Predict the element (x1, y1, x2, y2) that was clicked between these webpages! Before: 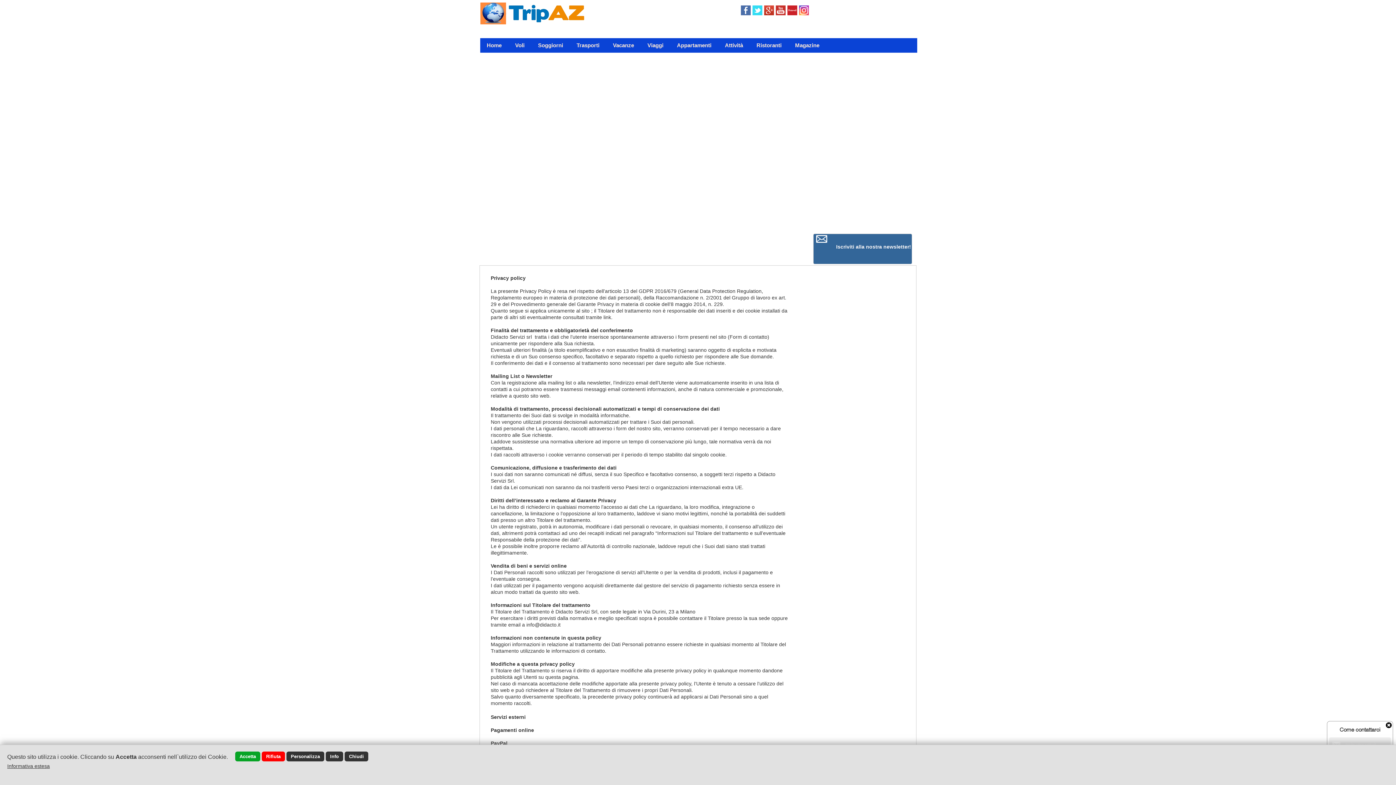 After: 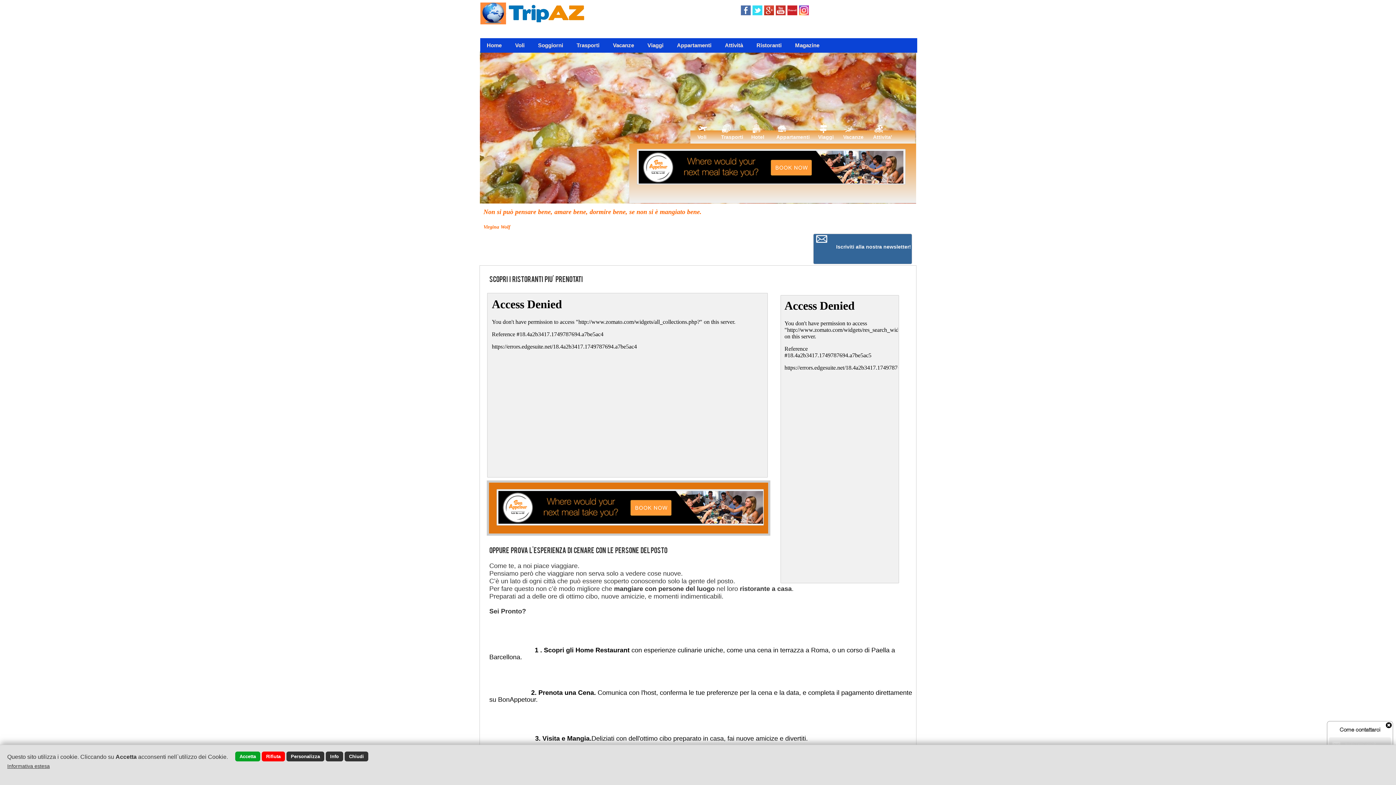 Action: label: Ristoranti bbox: (756, 42, 781, 48)